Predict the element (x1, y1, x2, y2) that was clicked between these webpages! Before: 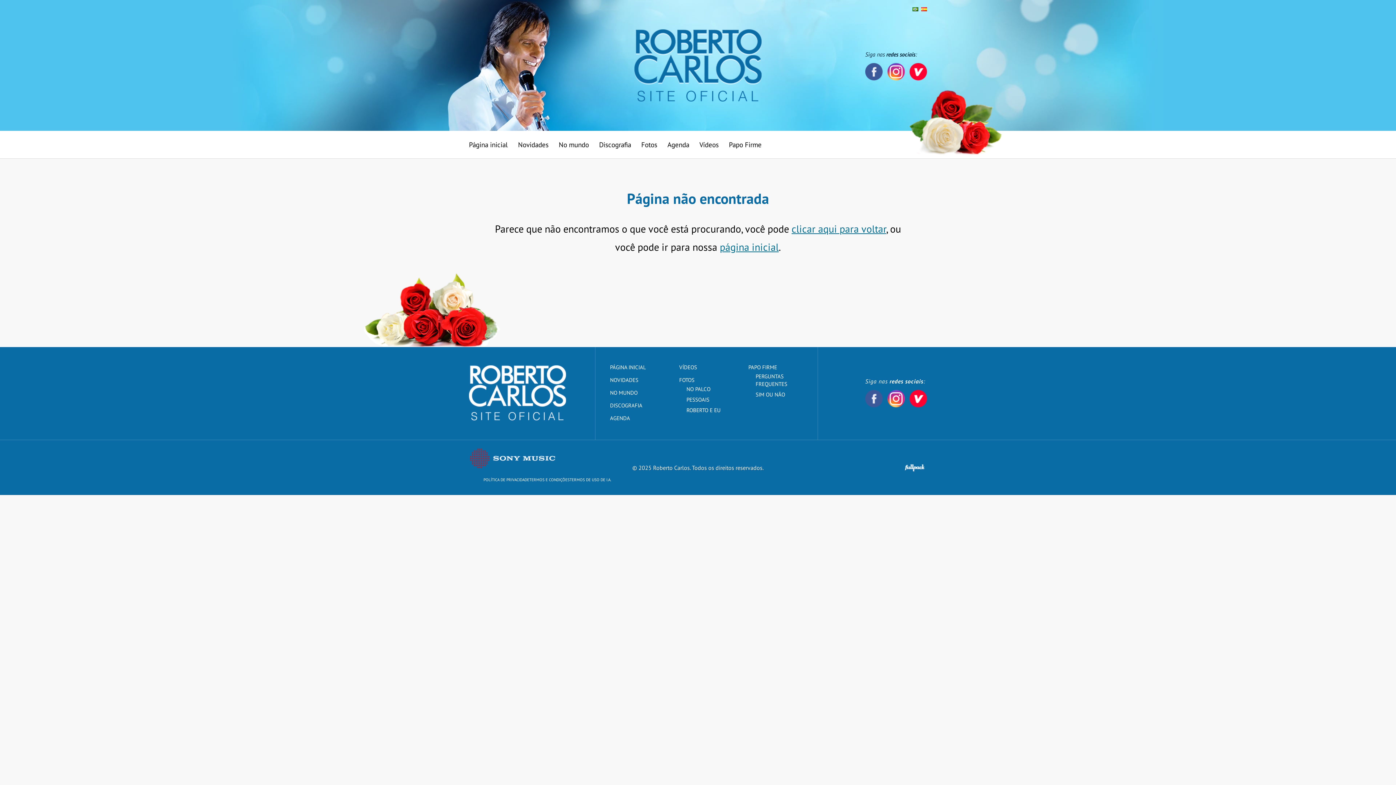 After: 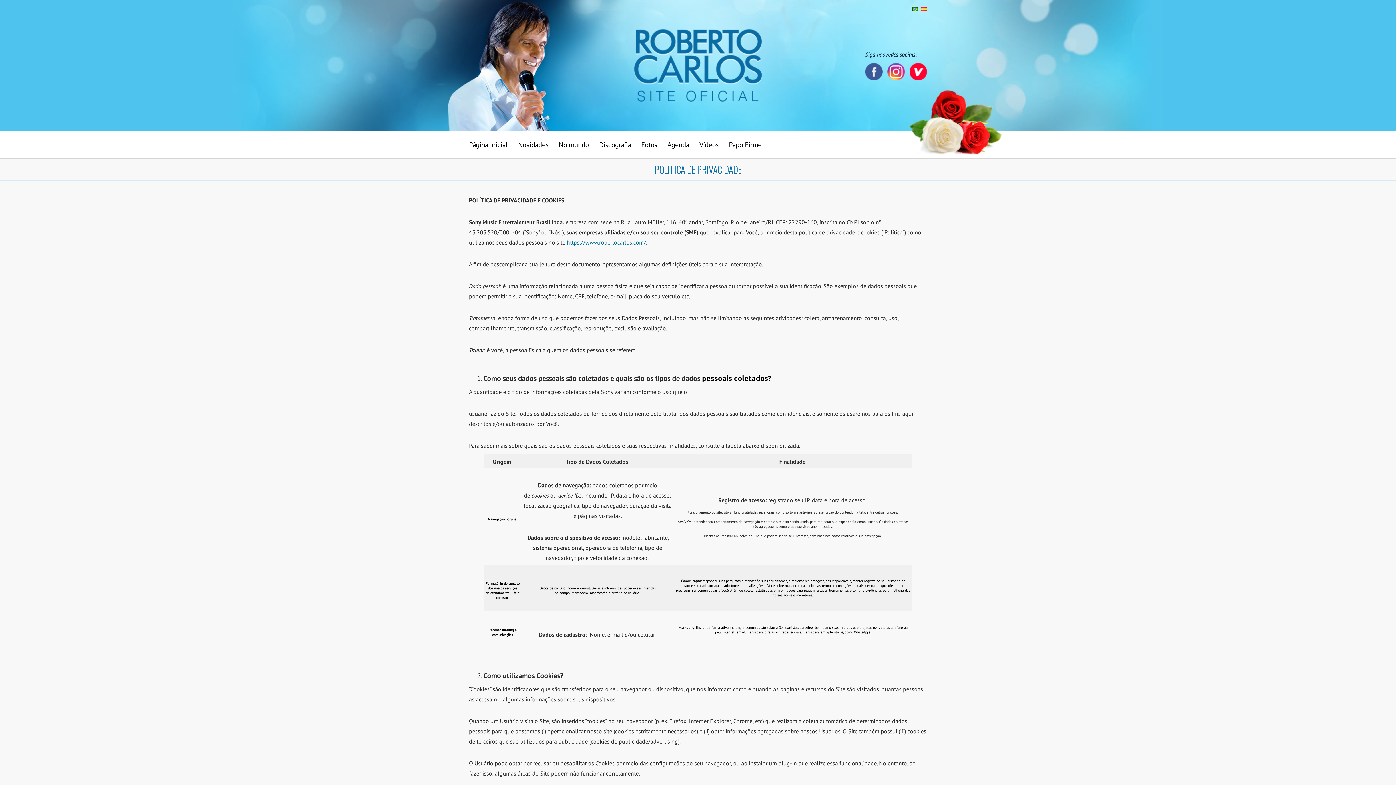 Action: bbox: (483, 477, 529, 482) label: POLÍTICA DE PRIVACIDADE